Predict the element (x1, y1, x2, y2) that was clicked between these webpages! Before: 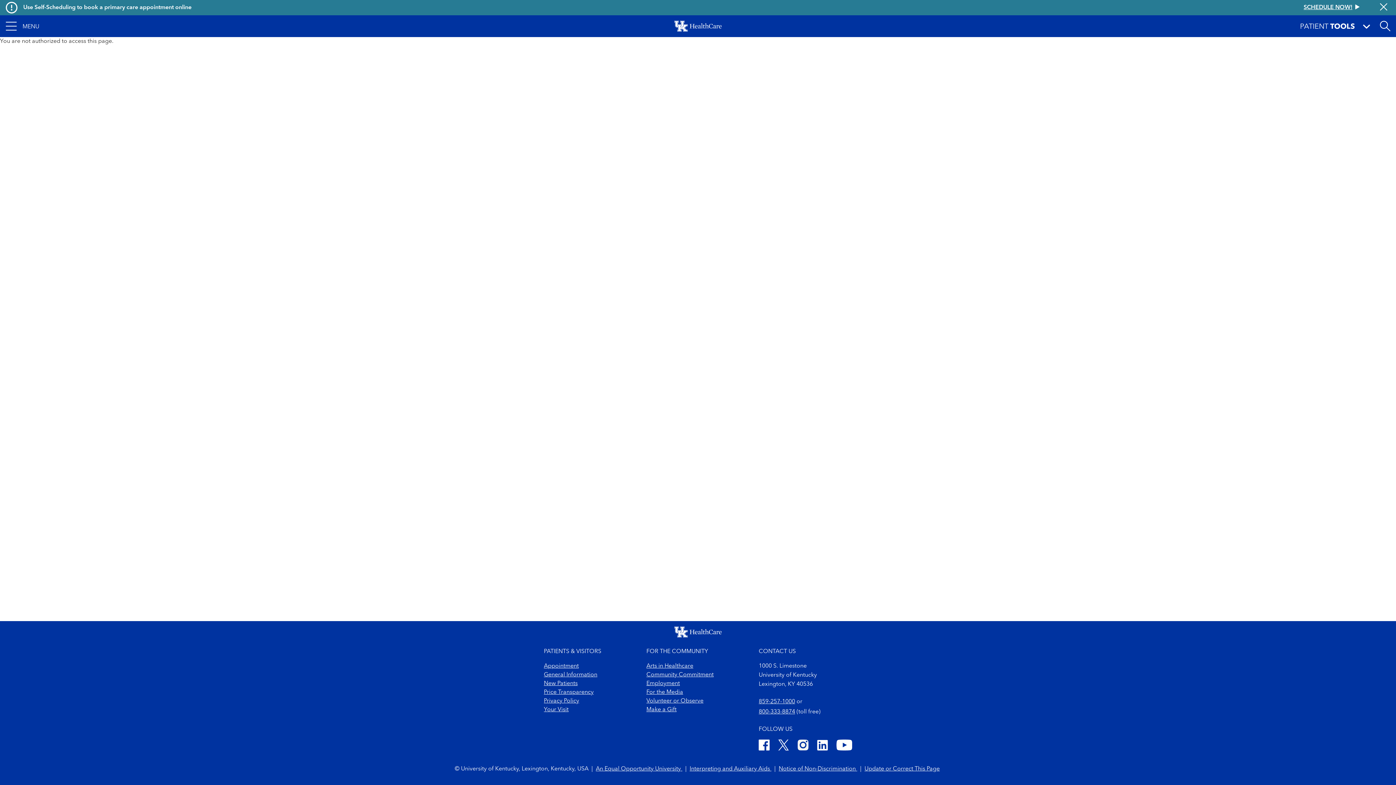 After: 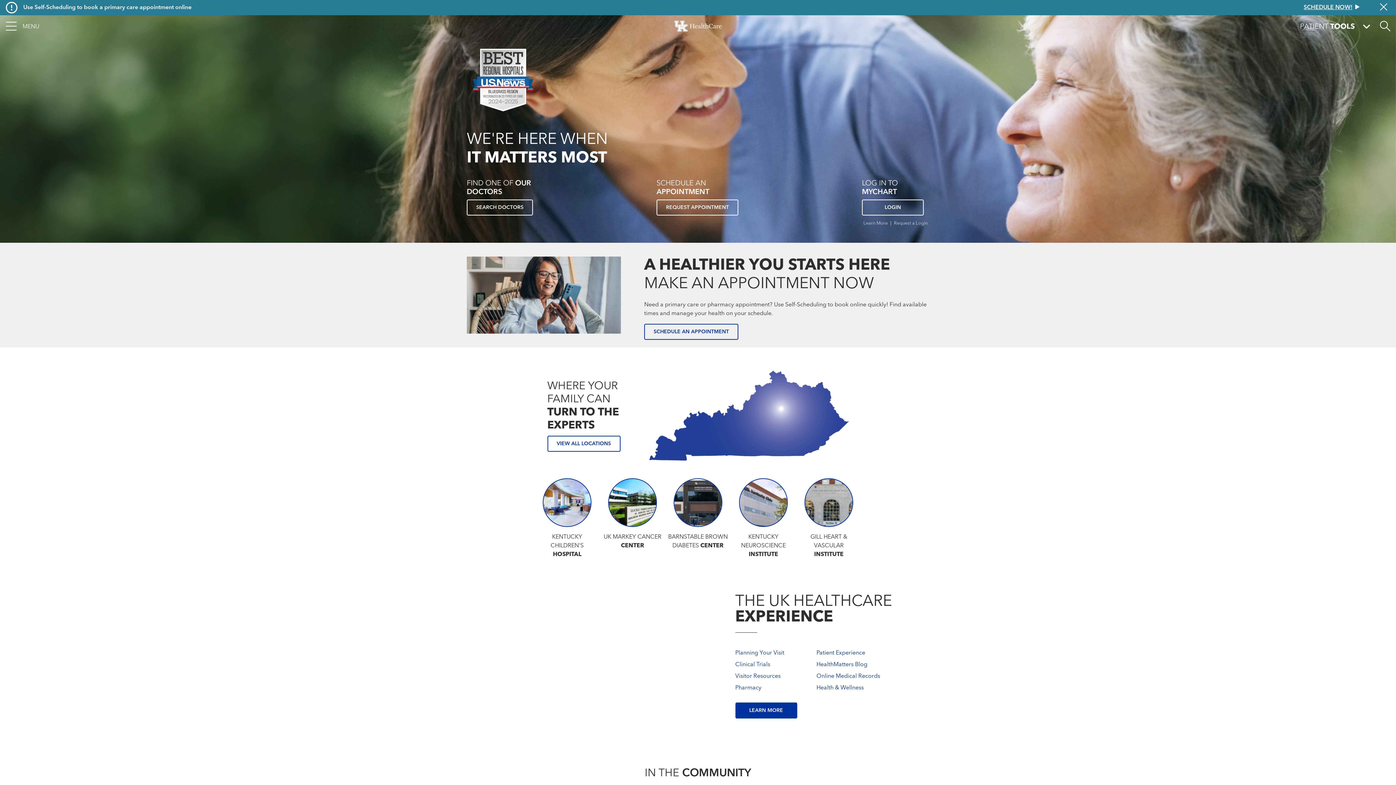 Action: bbox: (669, 621, 727, 643)